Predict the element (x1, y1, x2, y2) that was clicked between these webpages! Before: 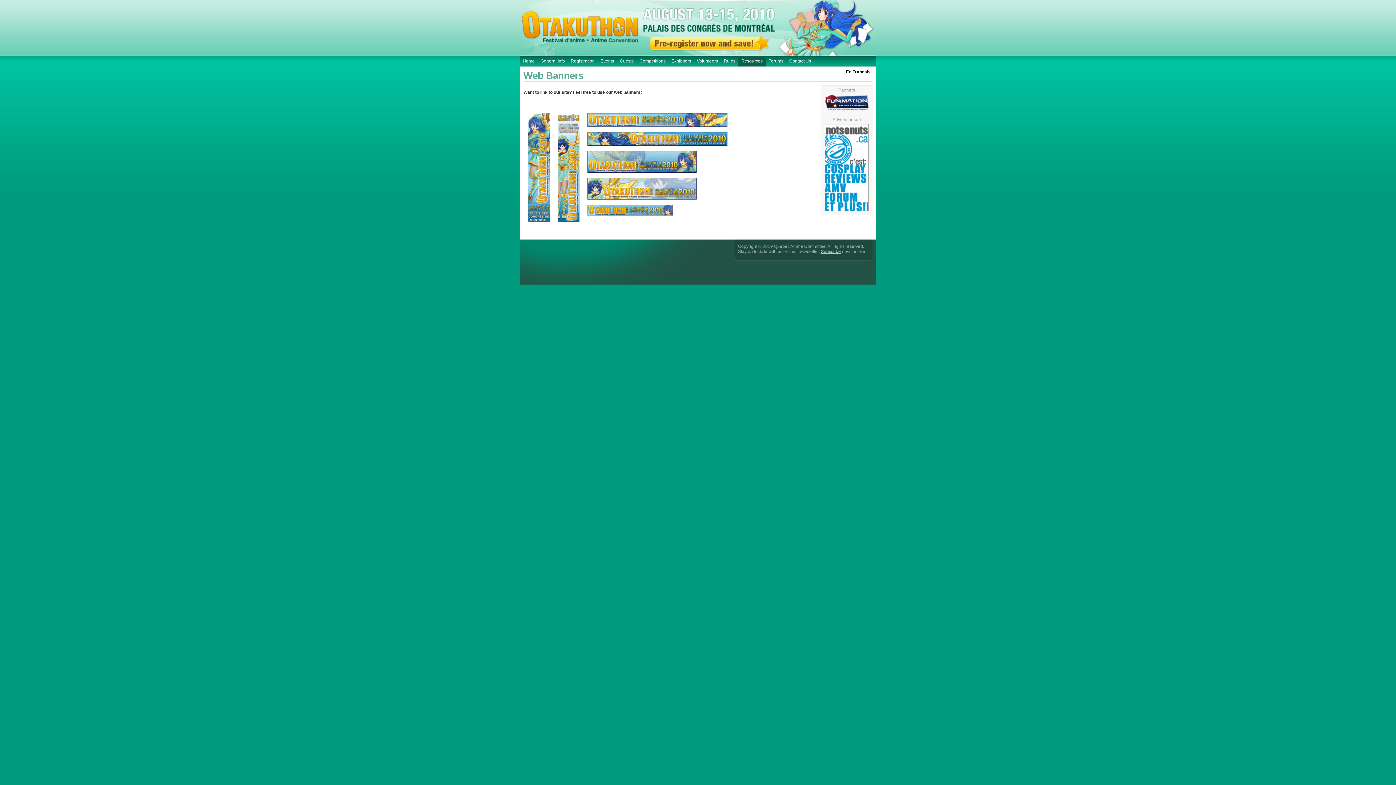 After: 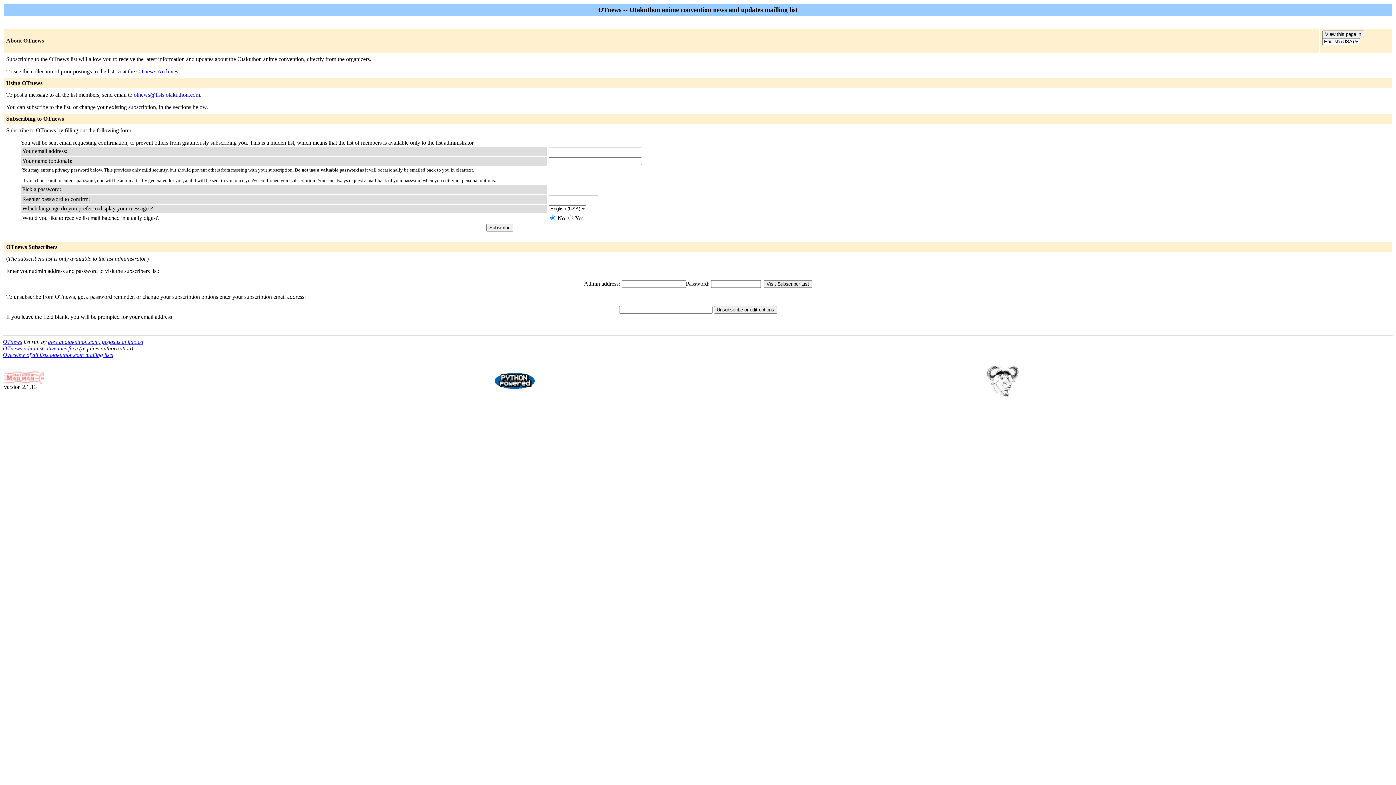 Action: bbox: (821, 249, 841, 254) label: Subscribe